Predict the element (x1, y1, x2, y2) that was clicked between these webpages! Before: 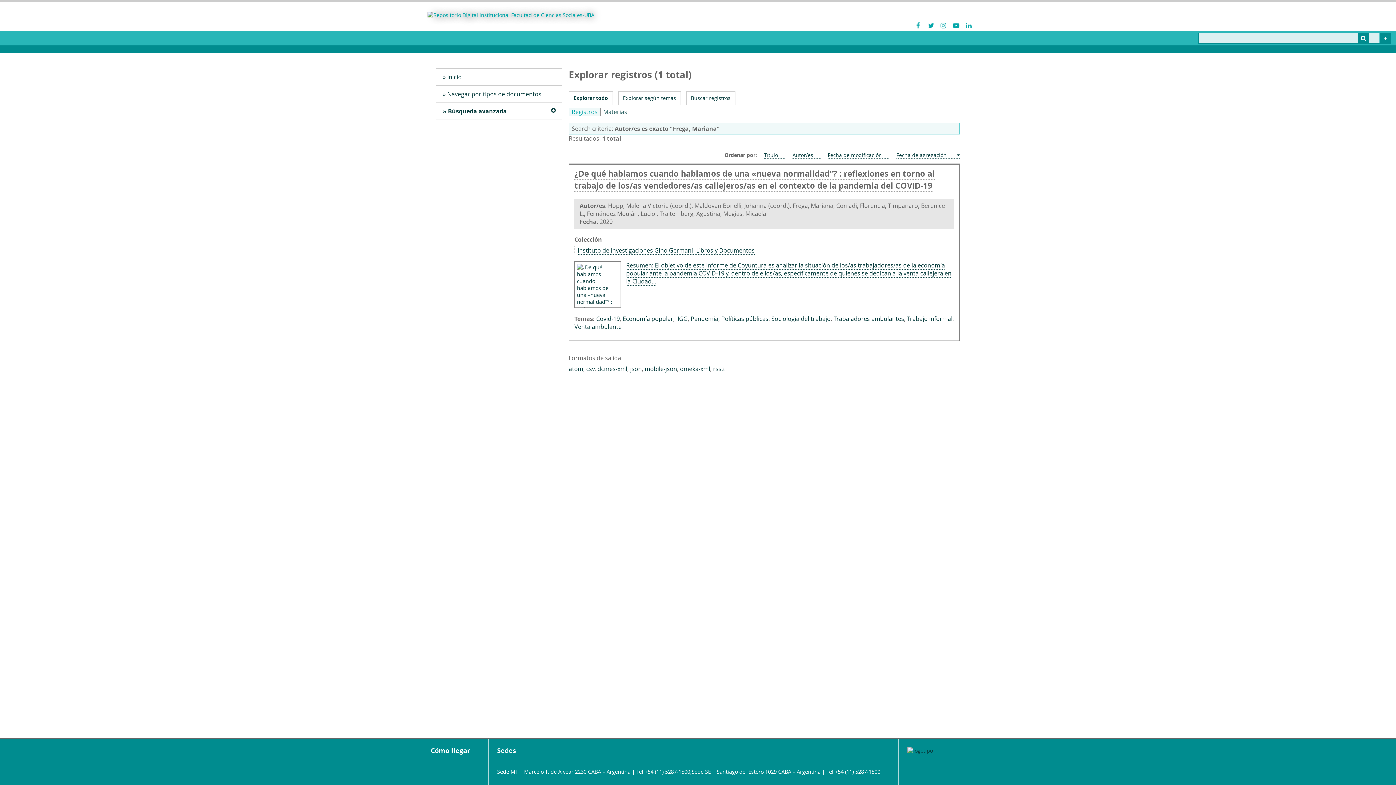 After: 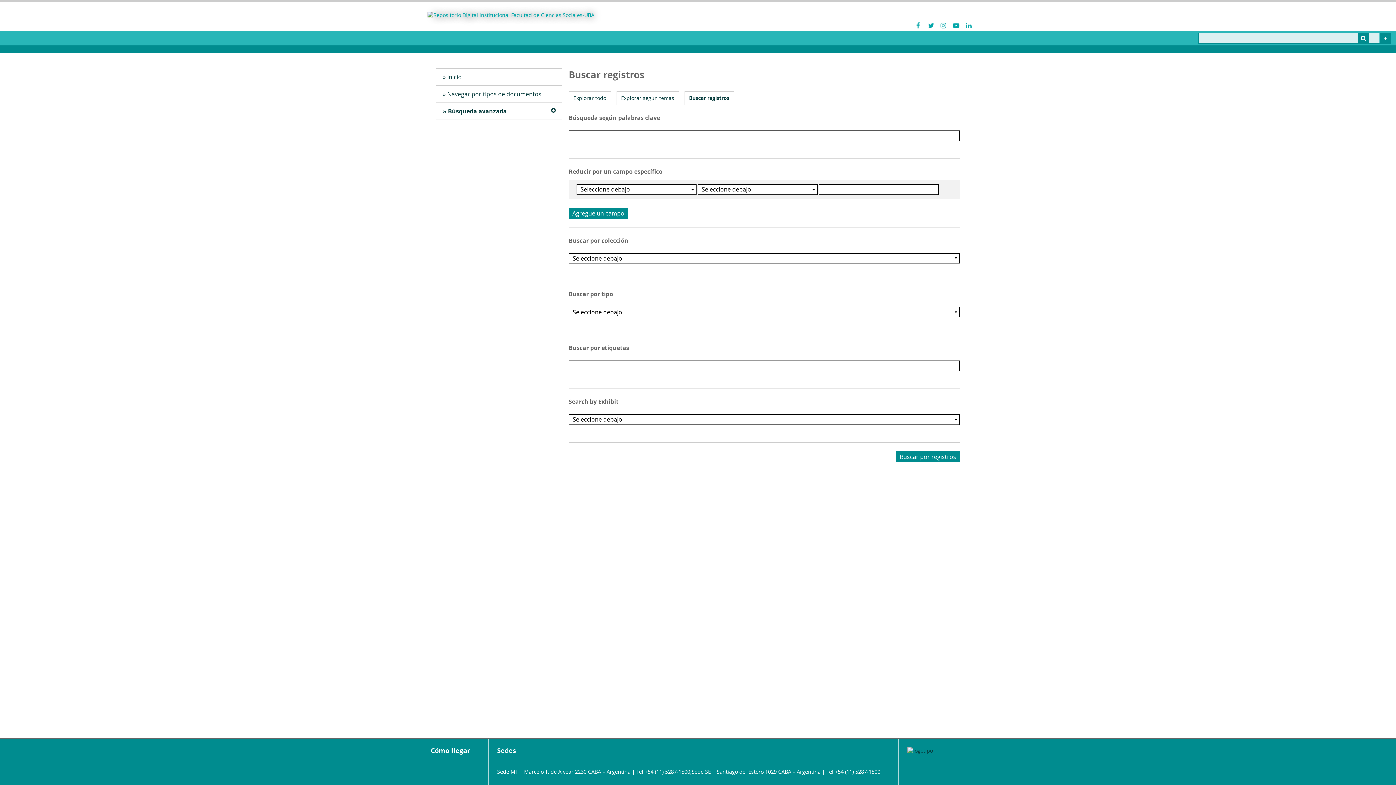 Action: bbox: (1380, 32, 1391, 43)